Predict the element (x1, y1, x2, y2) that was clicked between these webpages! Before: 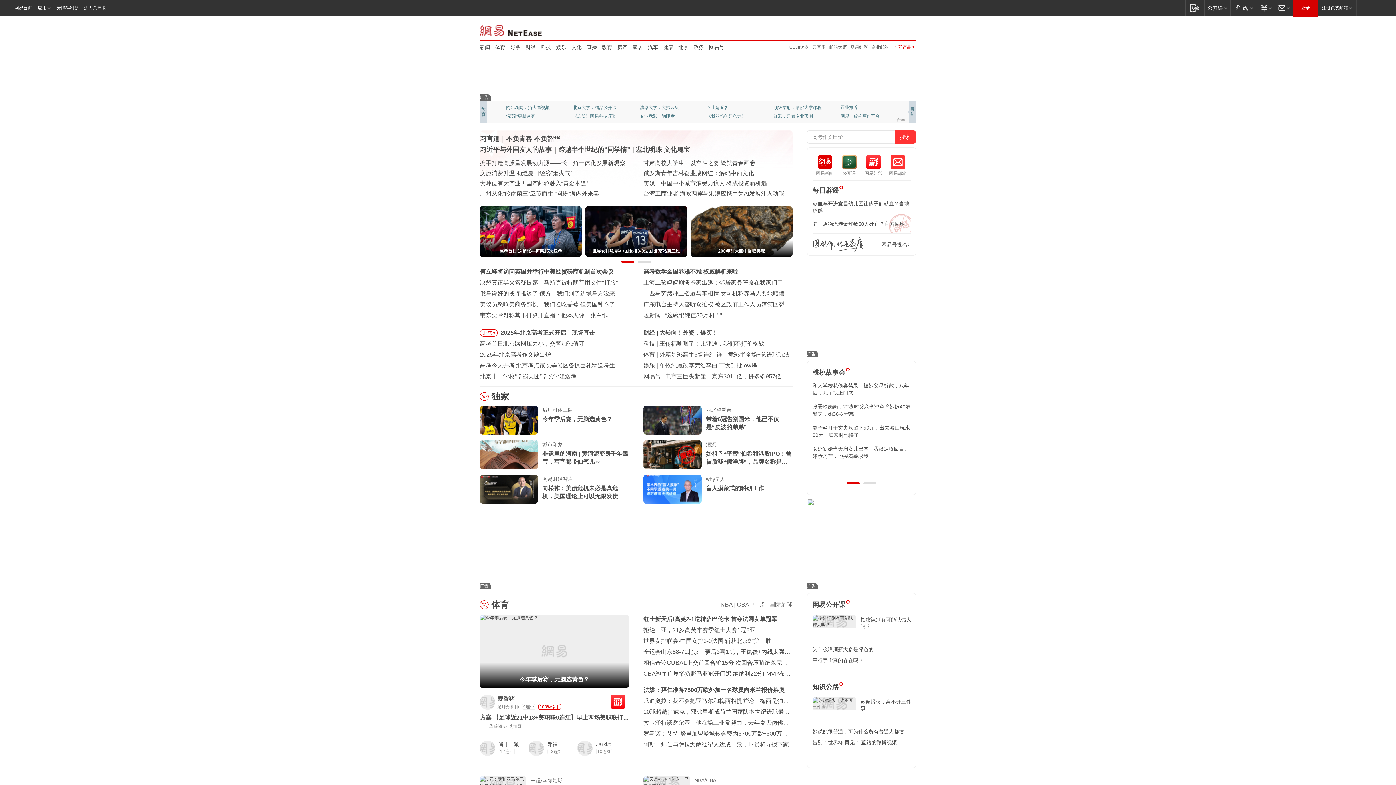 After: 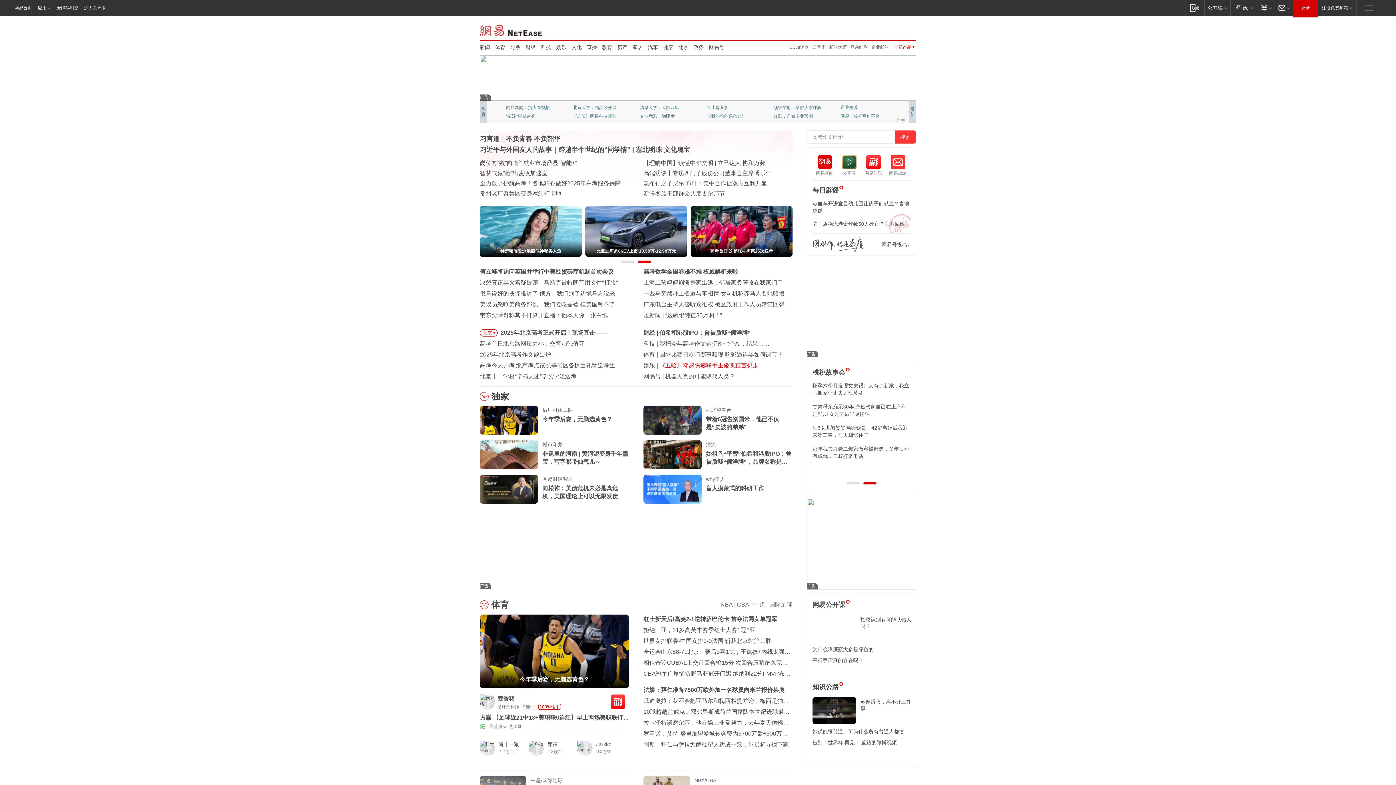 Action: bbox: (659, 362, 758, 368) label: 《五哈》邓超陈赫联手王俊凯直言想走